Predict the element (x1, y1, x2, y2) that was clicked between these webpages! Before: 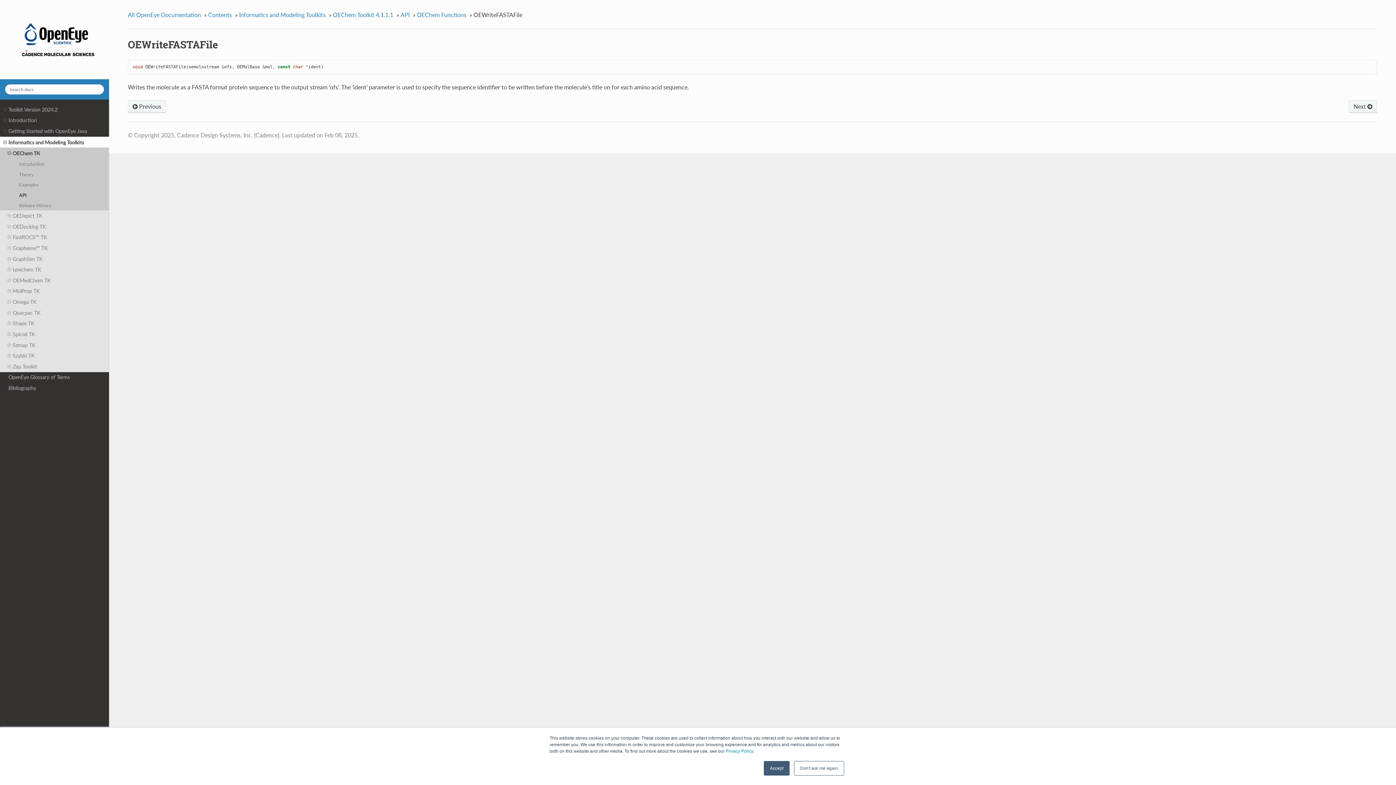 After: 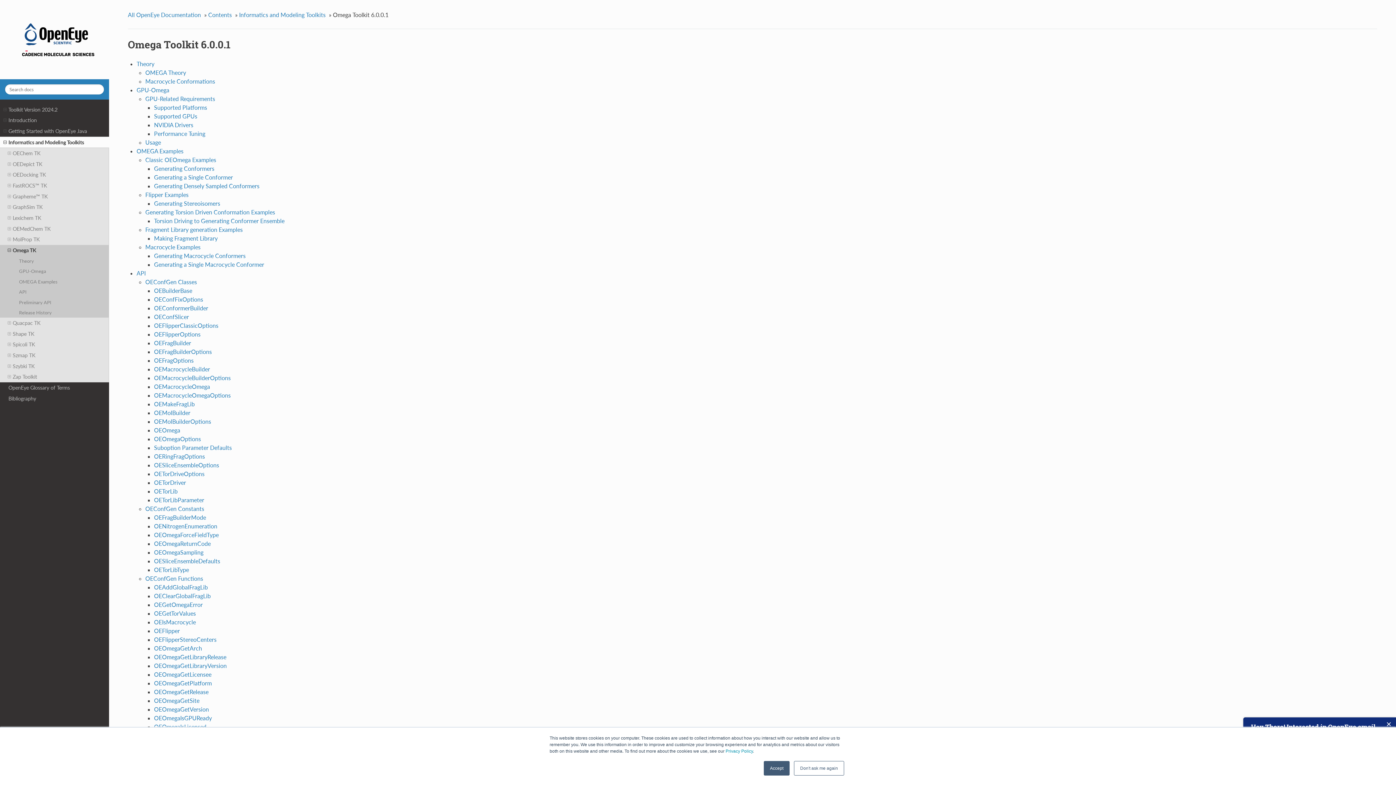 Action: label: Omega TK bbox: (0, 296, 109, 307)